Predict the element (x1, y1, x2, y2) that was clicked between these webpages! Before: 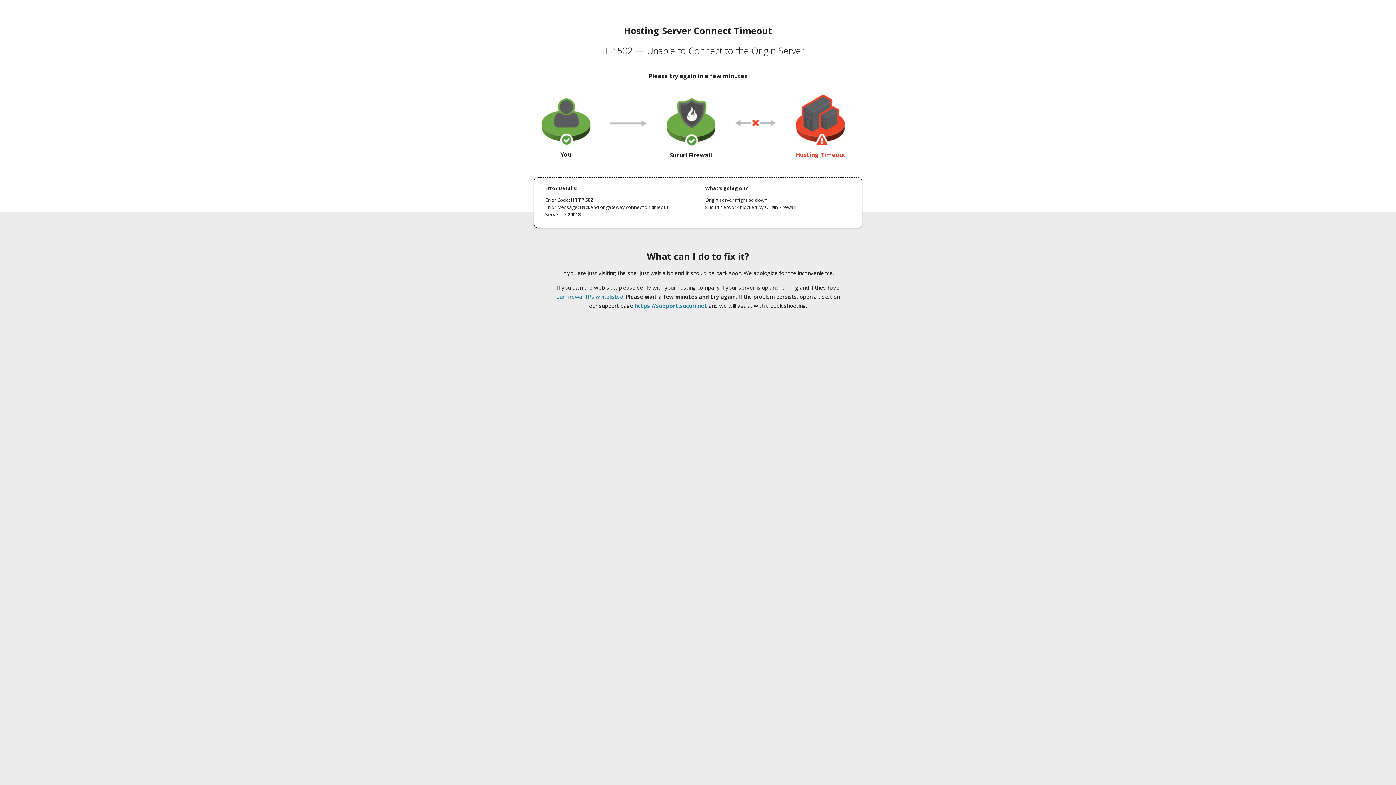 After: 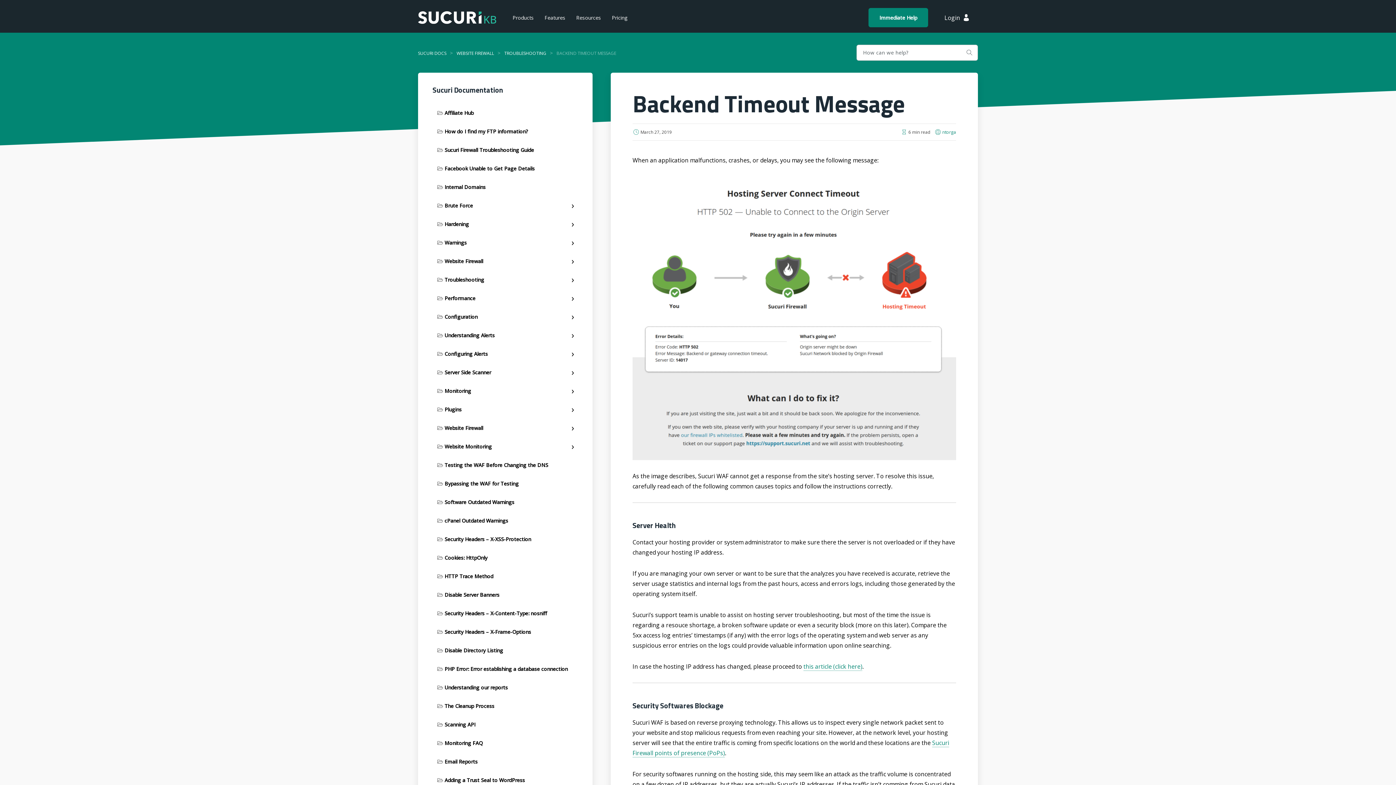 Action: bbox: (556, 293, 623, 300) label: our firewall IPs whitelisted